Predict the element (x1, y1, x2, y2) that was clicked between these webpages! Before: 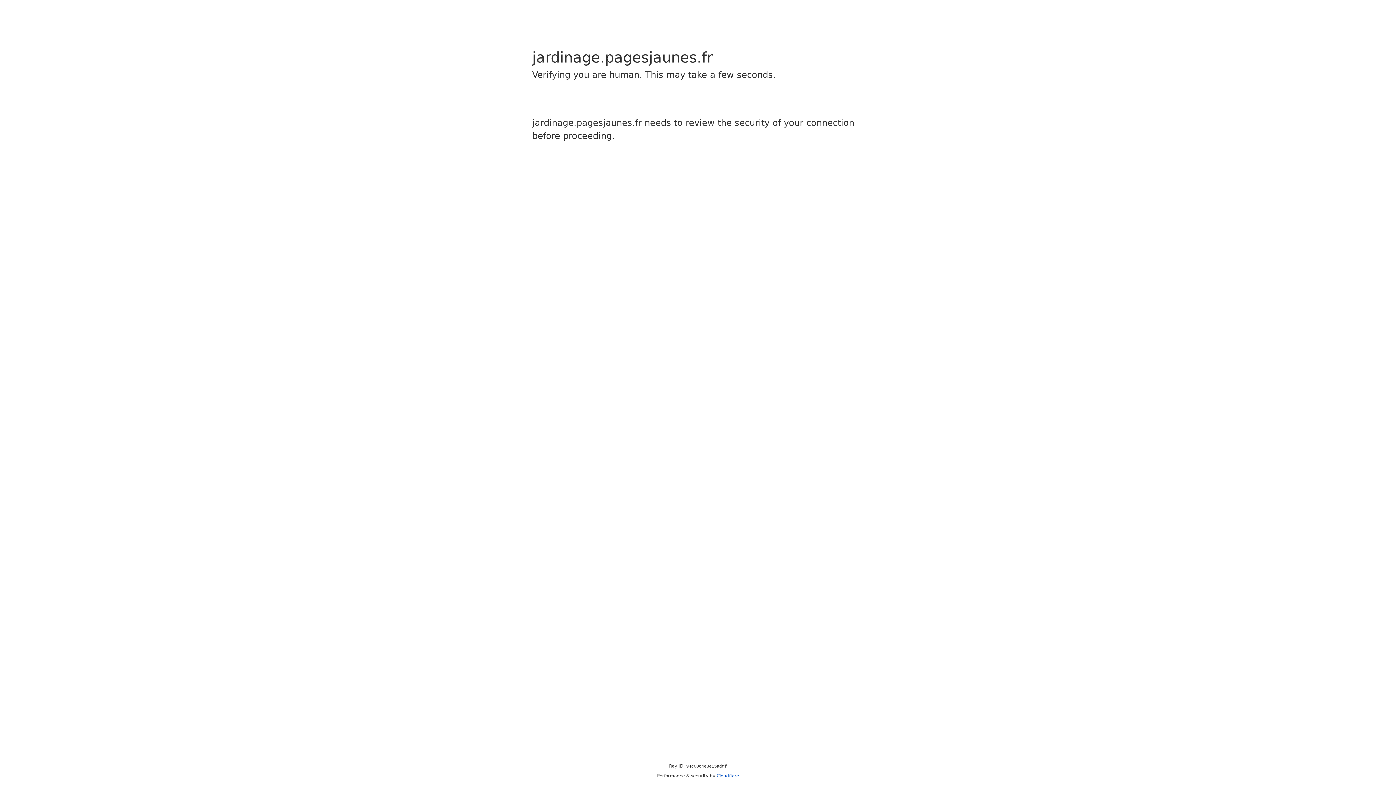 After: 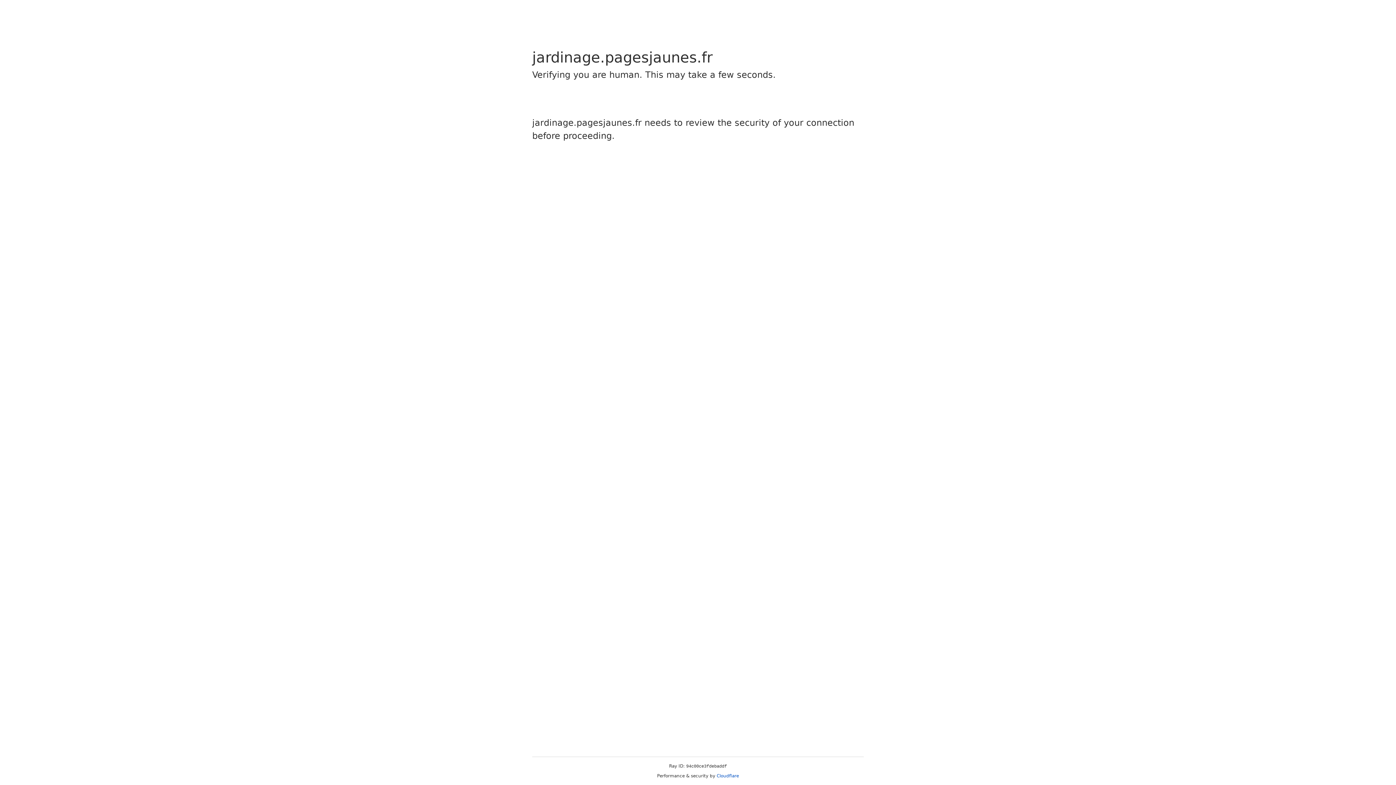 Action: label: Cloudflare bbox: (716, 773, 739, 778)